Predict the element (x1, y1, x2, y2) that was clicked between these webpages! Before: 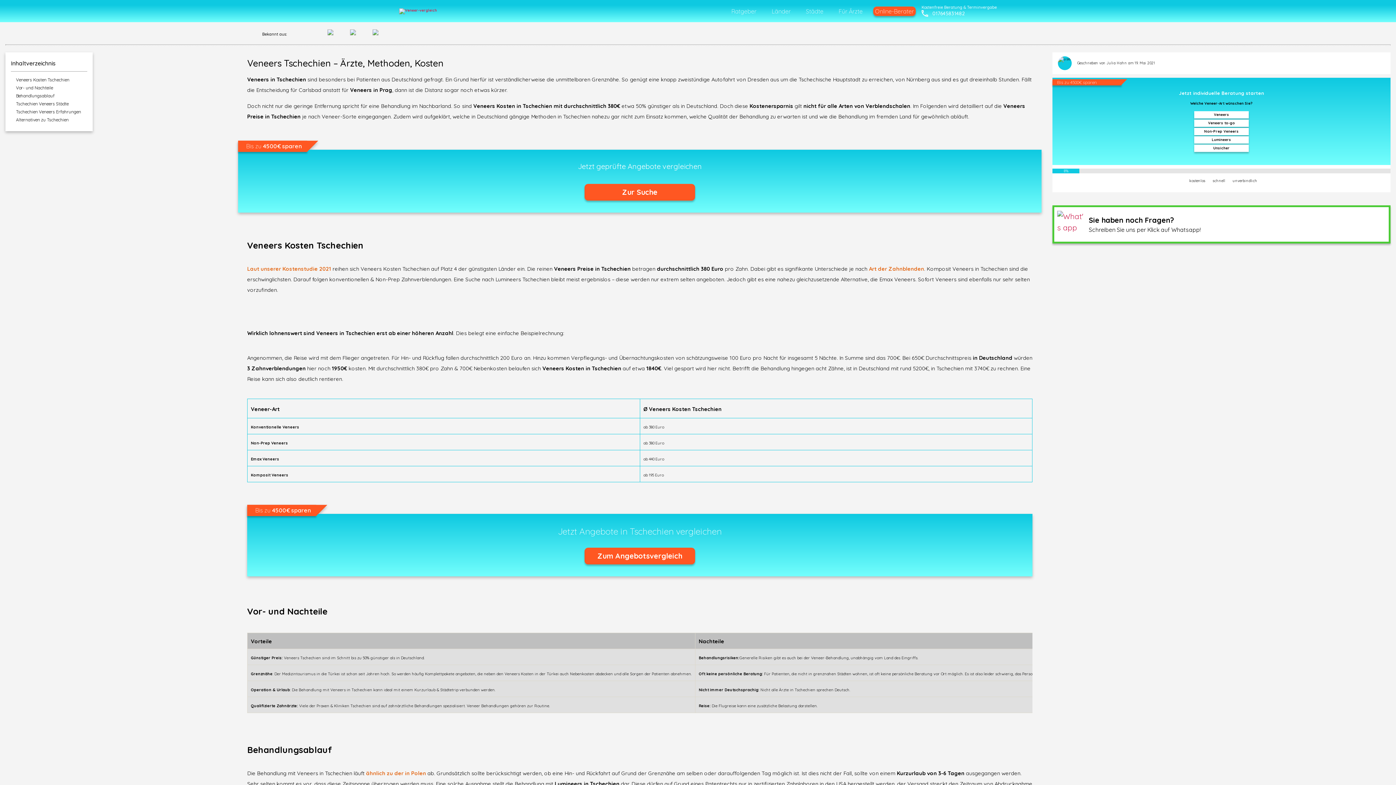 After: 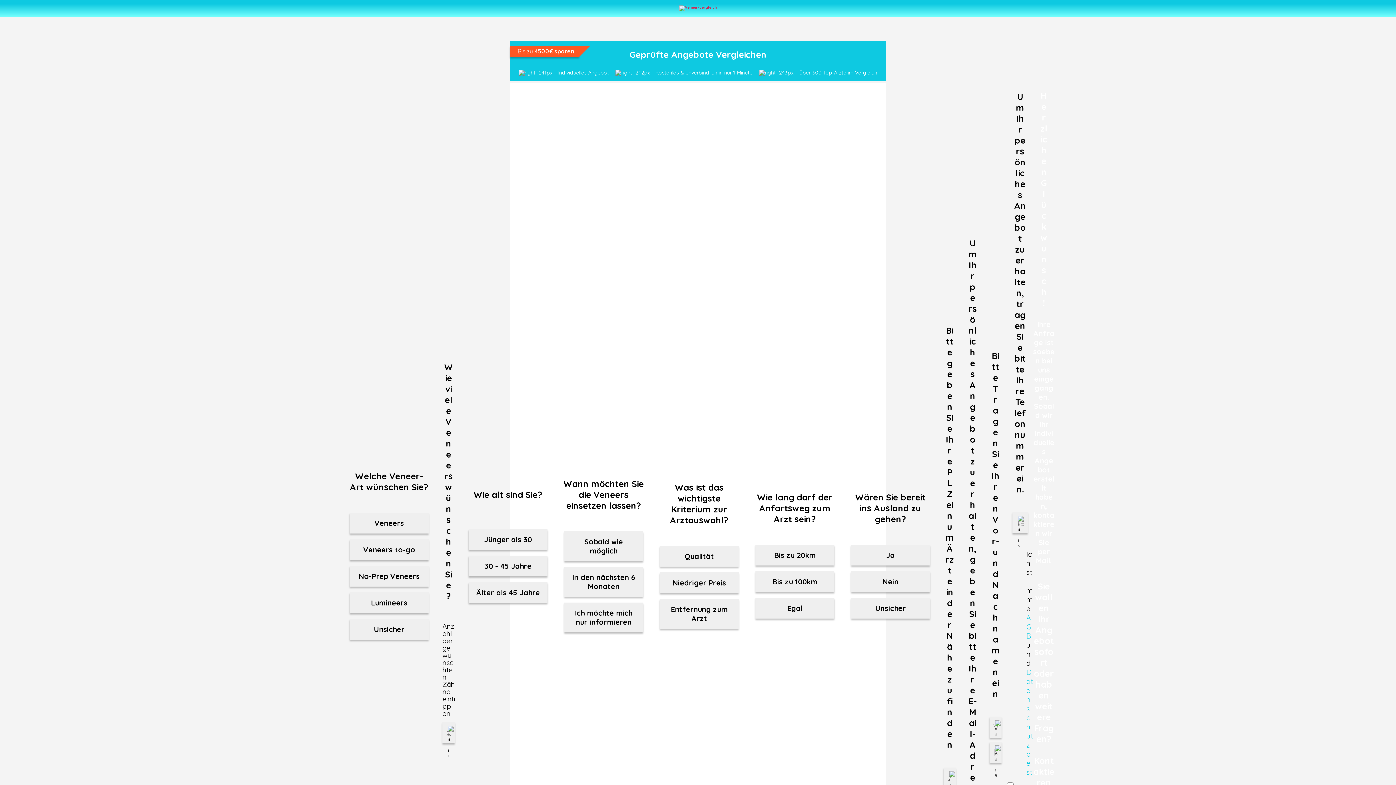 Action: label: Online-Berater bbox: (873, 6, 916, 15)